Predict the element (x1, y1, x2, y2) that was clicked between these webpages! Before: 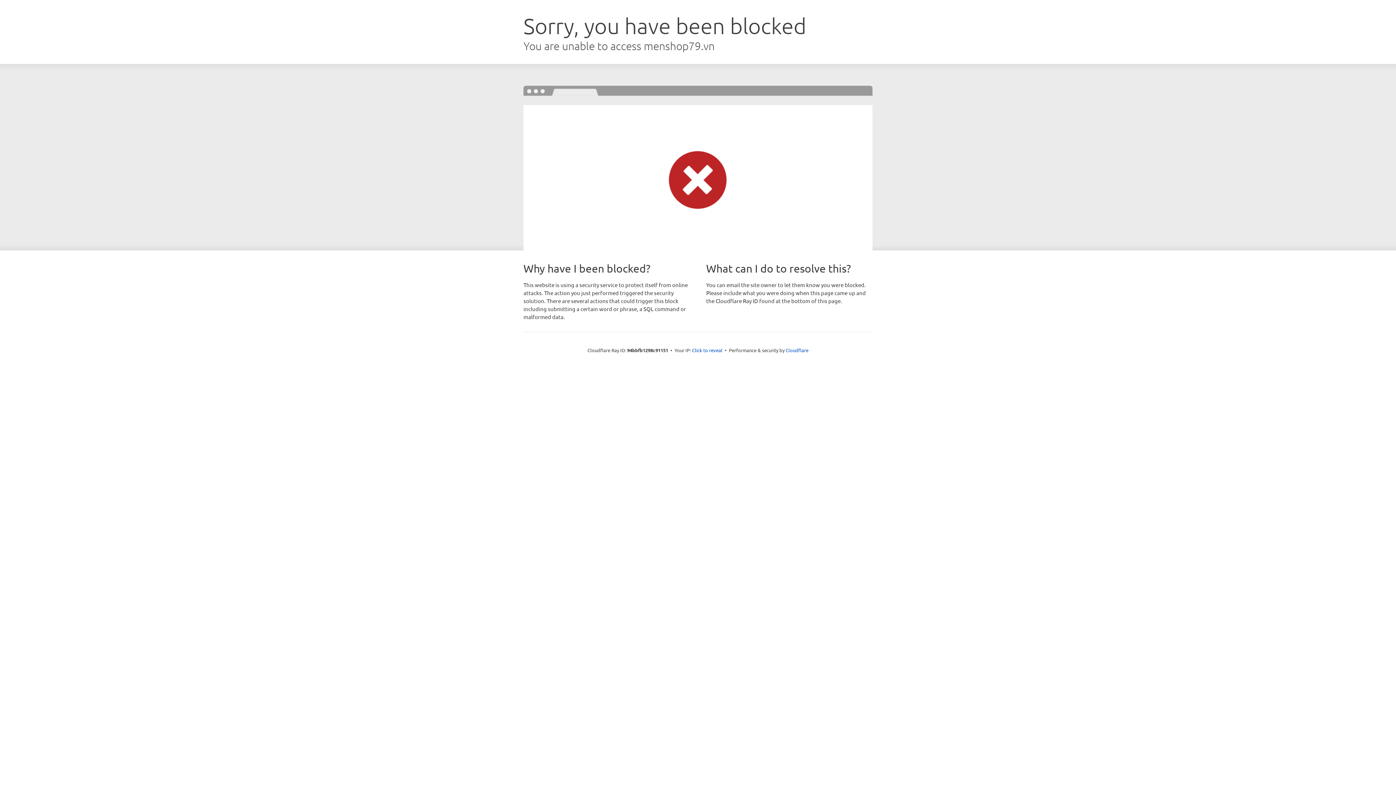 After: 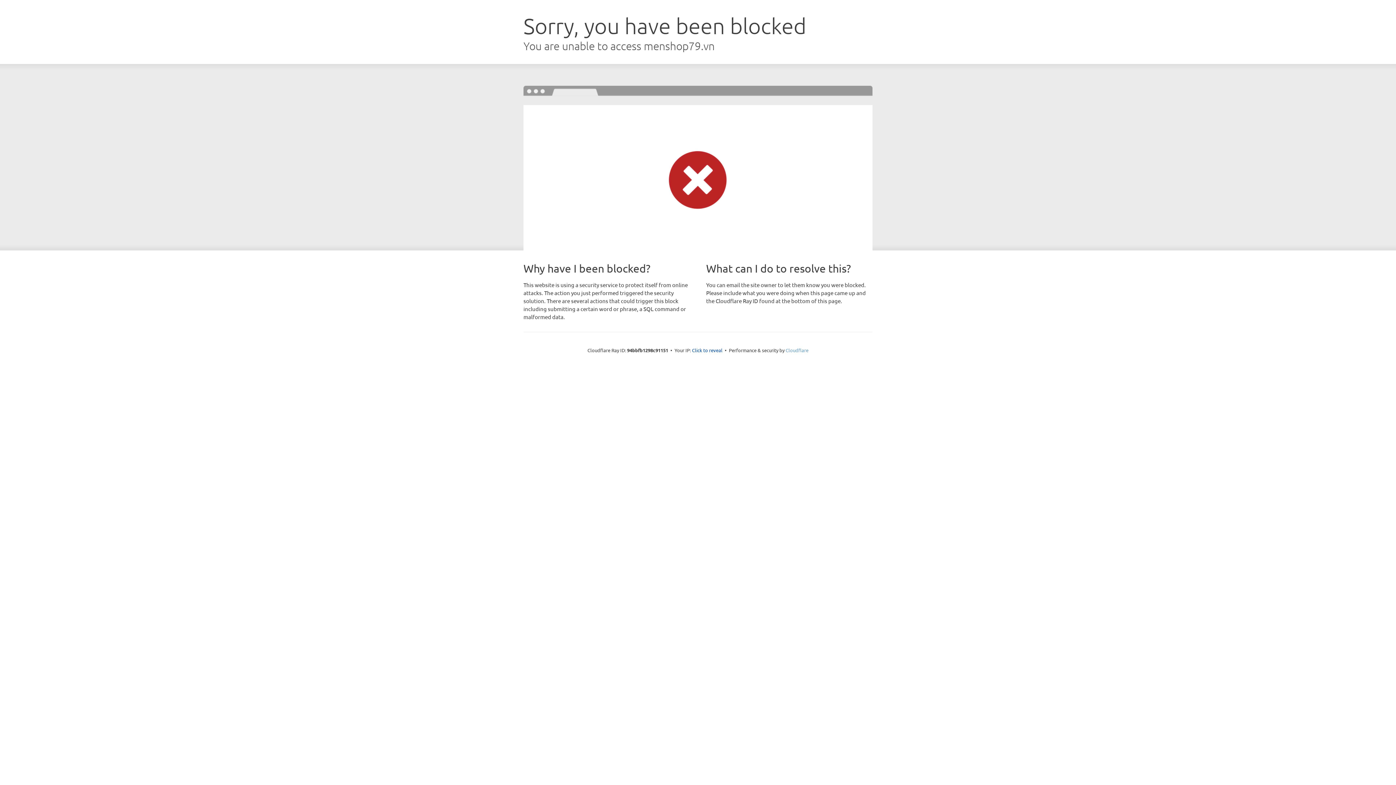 Action: bbox: (785, 347, 808, 353) label: Cloudflare